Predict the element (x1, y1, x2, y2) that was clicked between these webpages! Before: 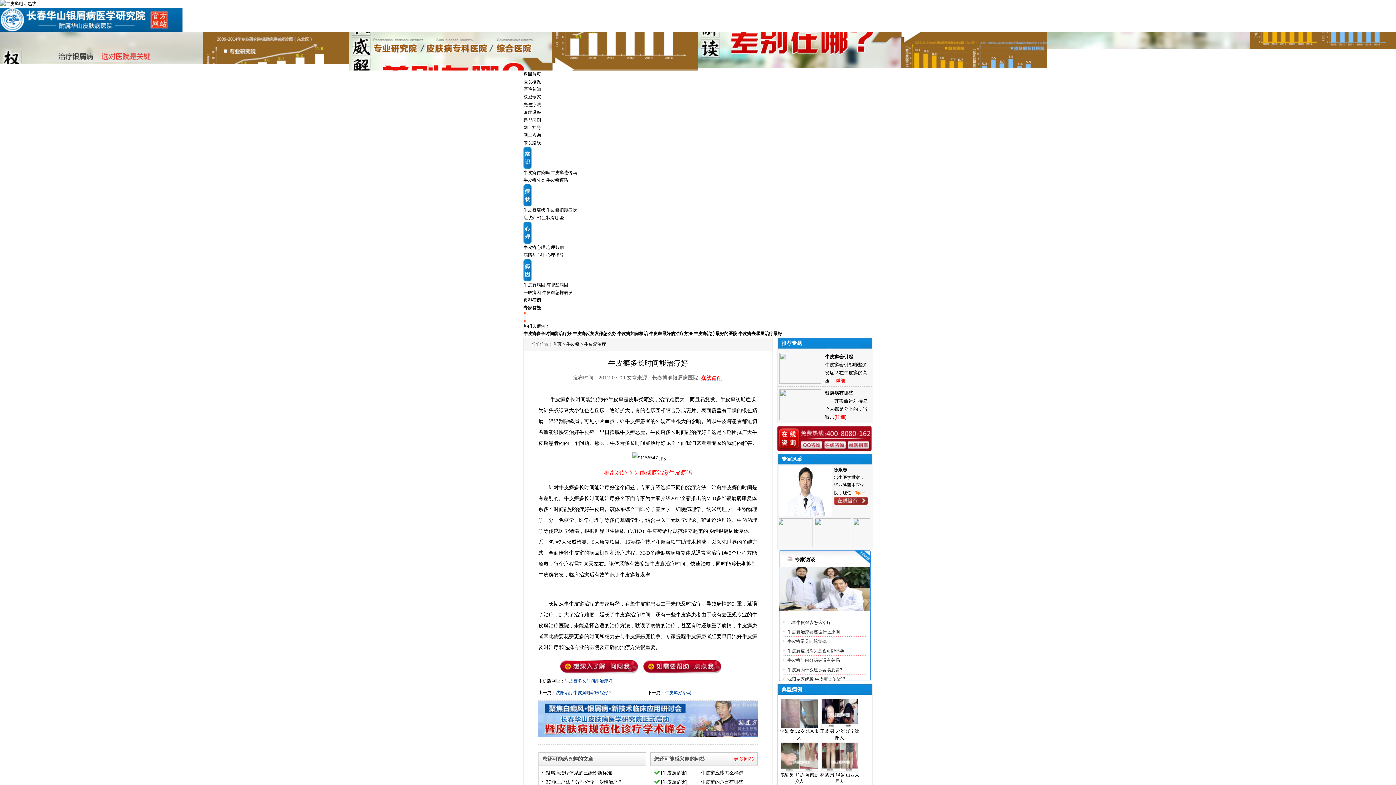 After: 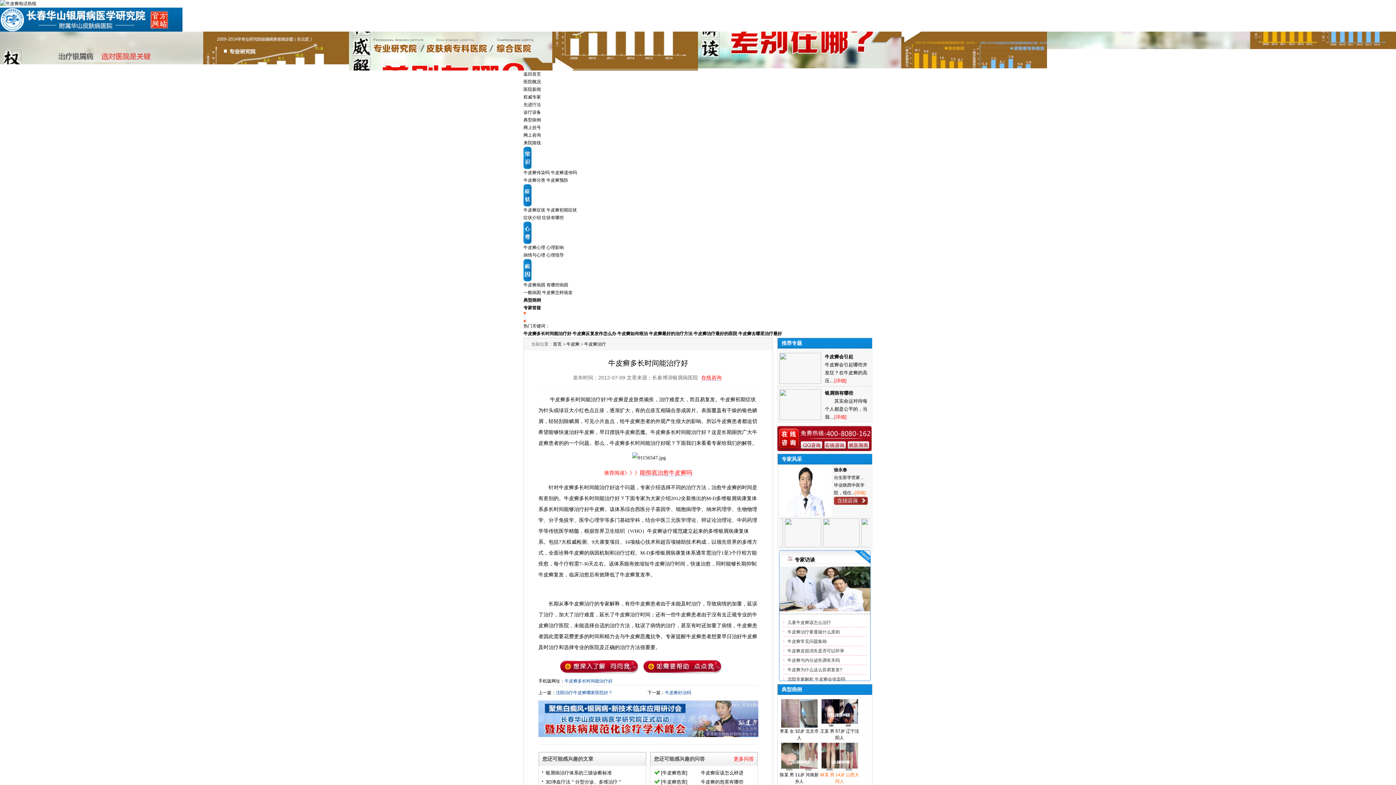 Action: label: 
林某 男 14岁 山西大同人
 bbox: (820, 743, 859, 784)